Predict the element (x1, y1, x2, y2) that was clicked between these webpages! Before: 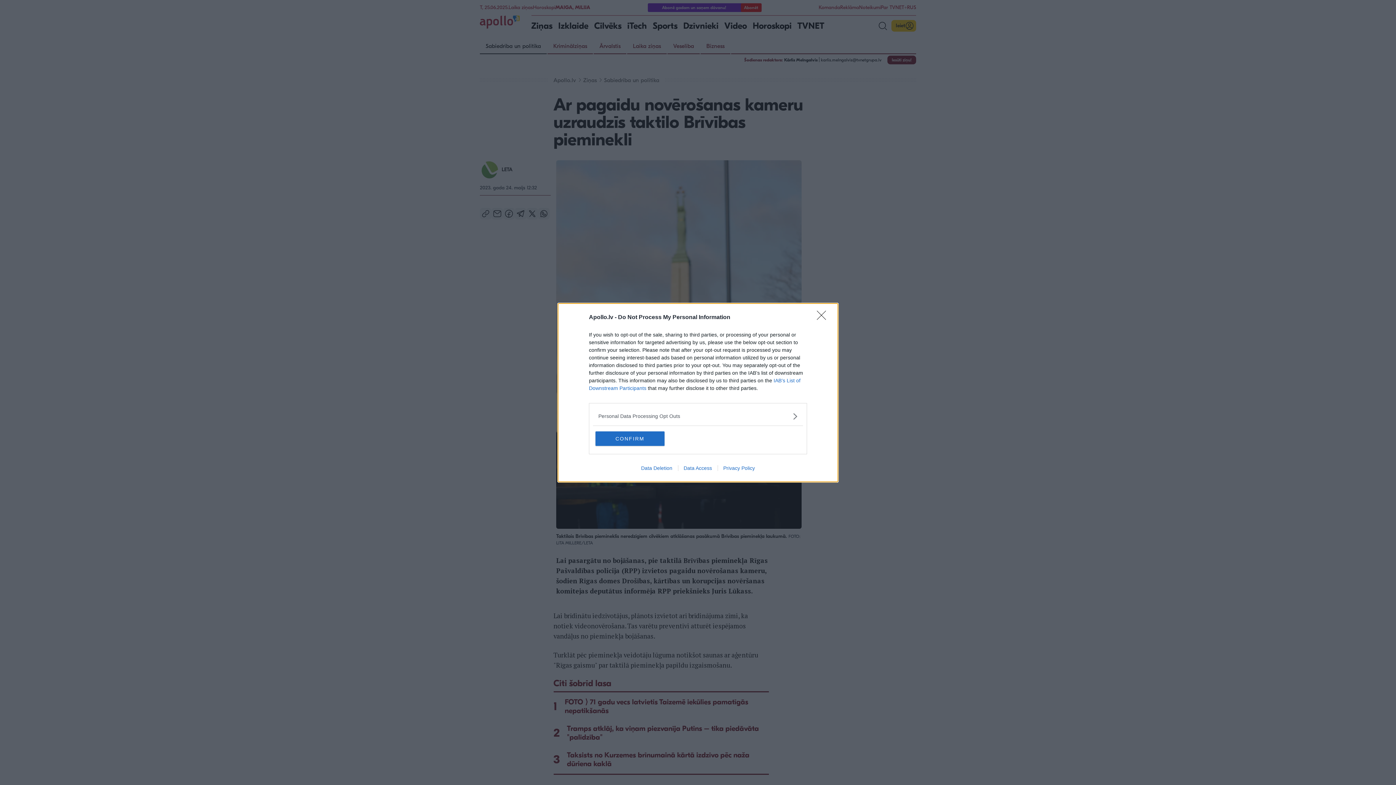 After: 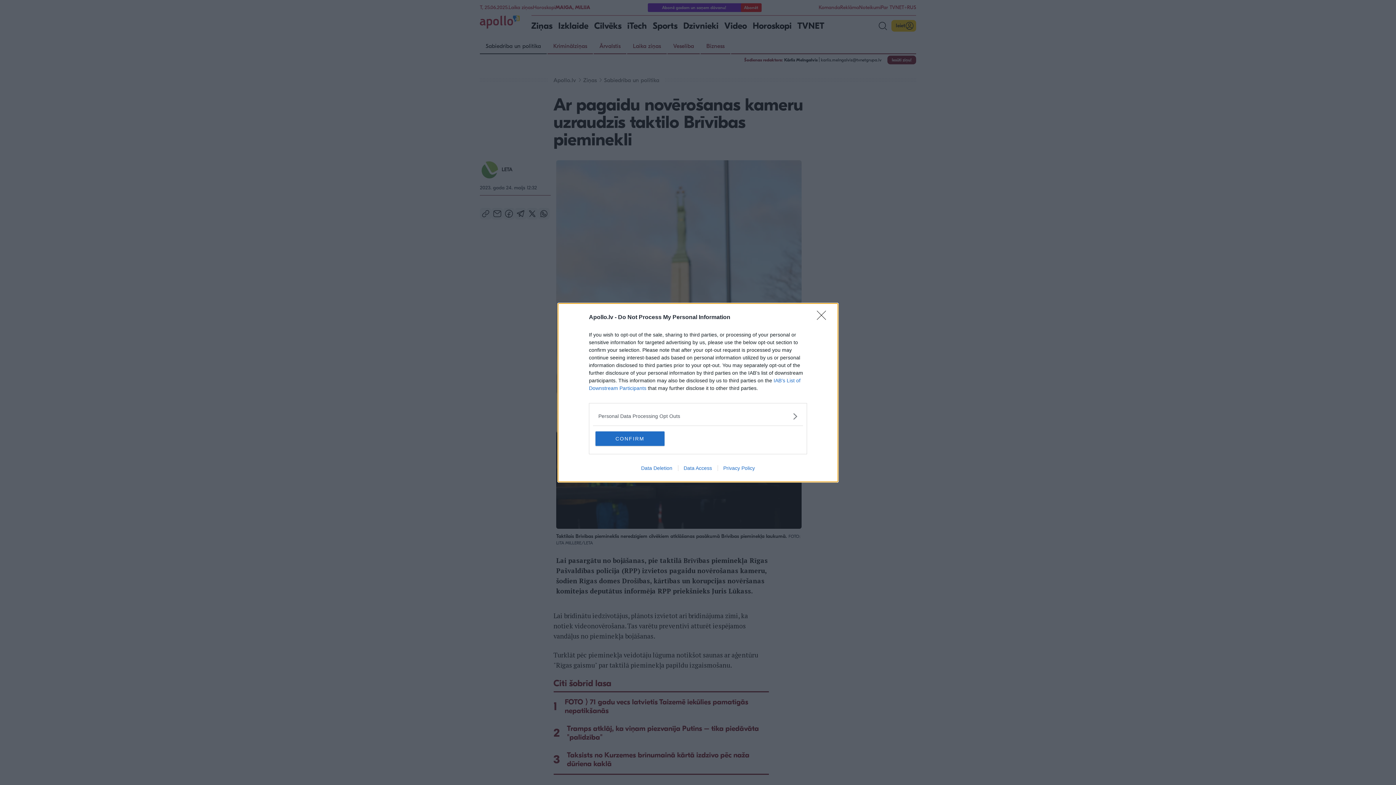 Action: bbox: (717, 465, 760, 471) label: Privacy Policy